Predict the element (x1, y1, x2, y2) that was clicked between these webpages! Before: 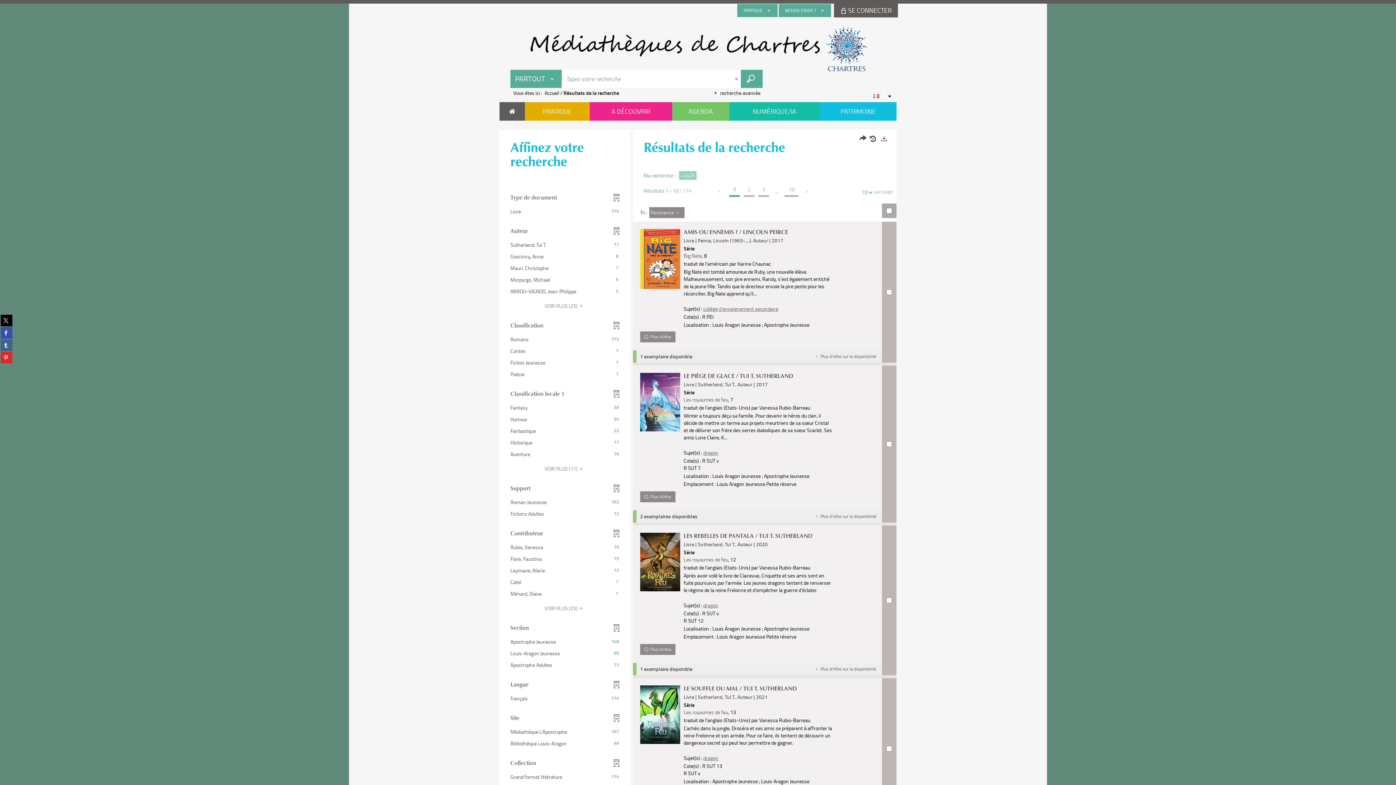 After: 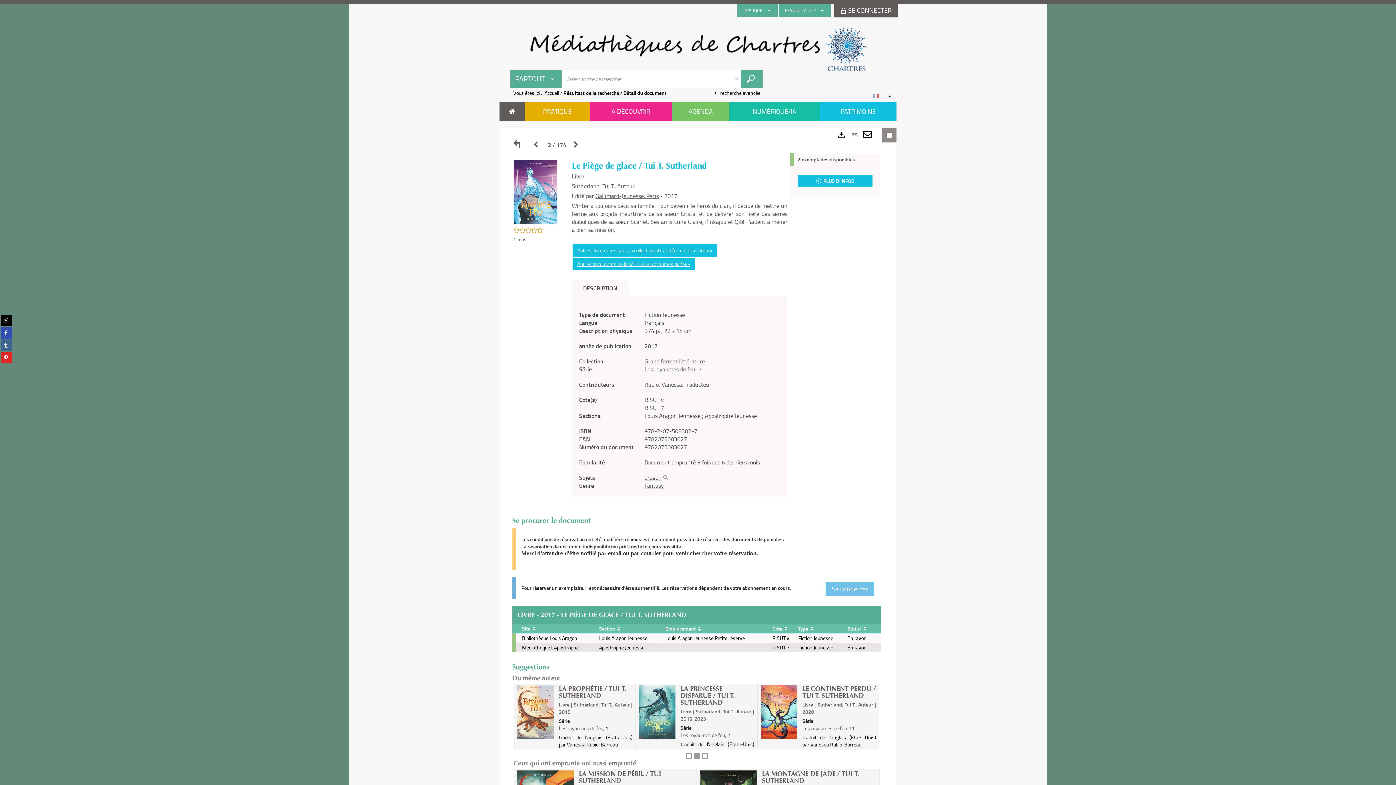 Action: bbox: (640, 373, 680, 402)